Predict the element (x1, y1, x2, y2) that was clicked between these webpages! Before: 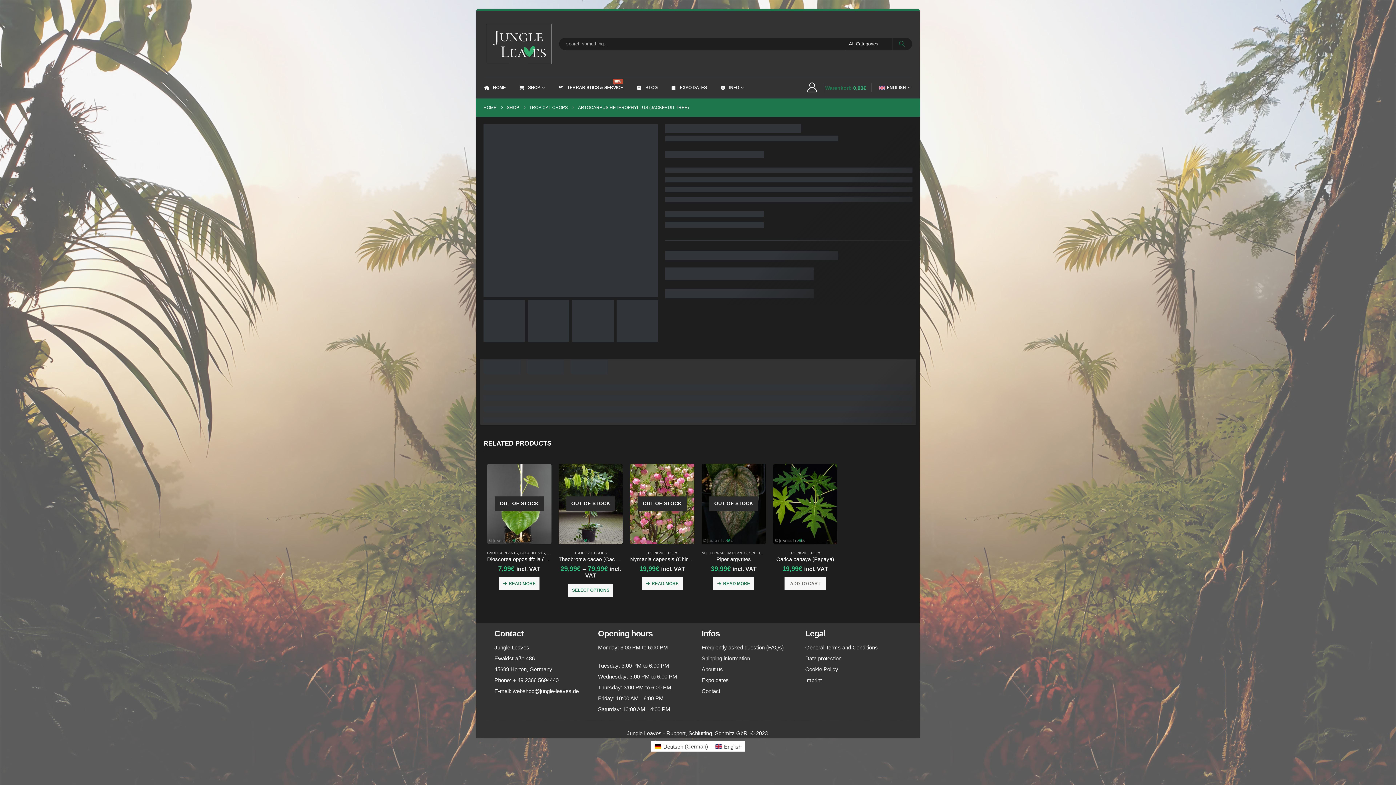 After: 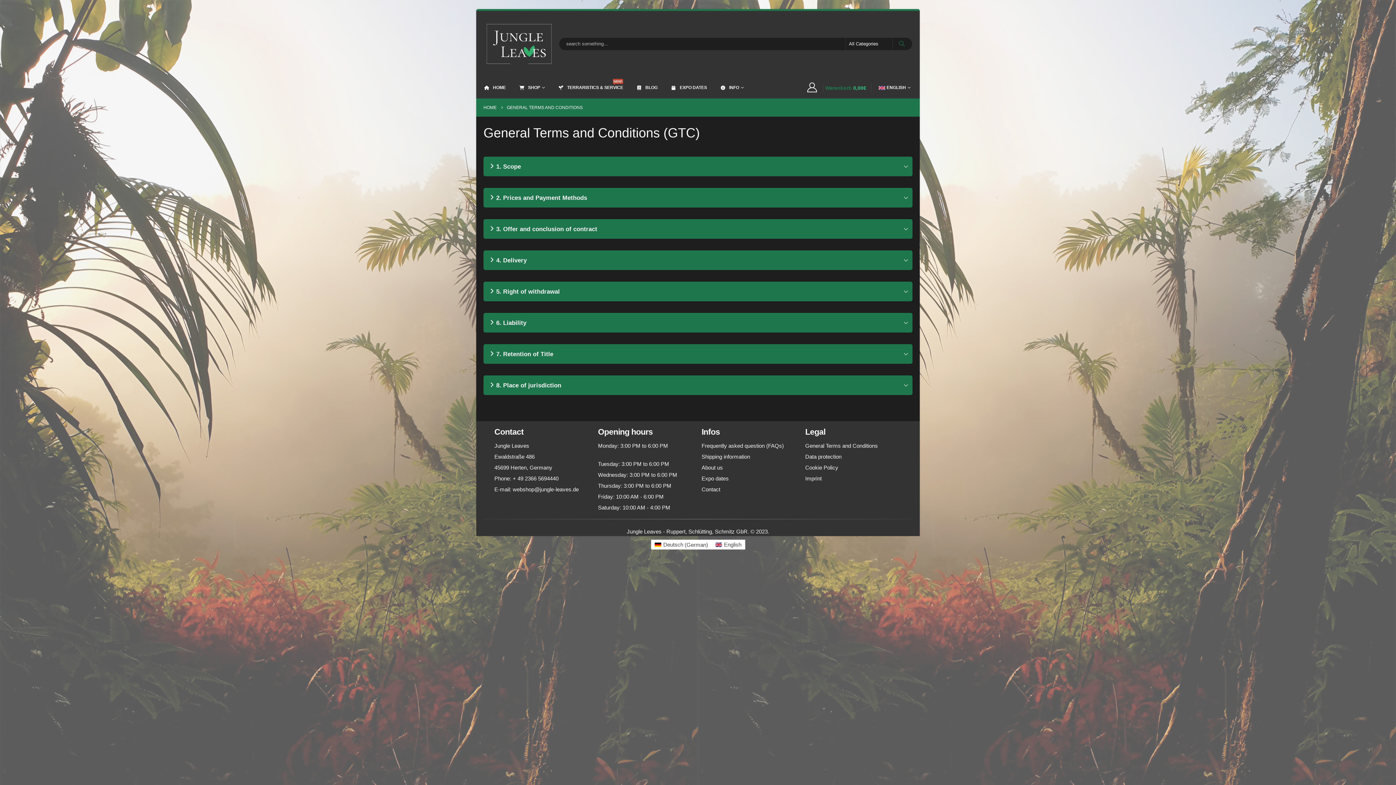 Action: label: General Terms and Conditions bbox: (805, 644, 878, 650)